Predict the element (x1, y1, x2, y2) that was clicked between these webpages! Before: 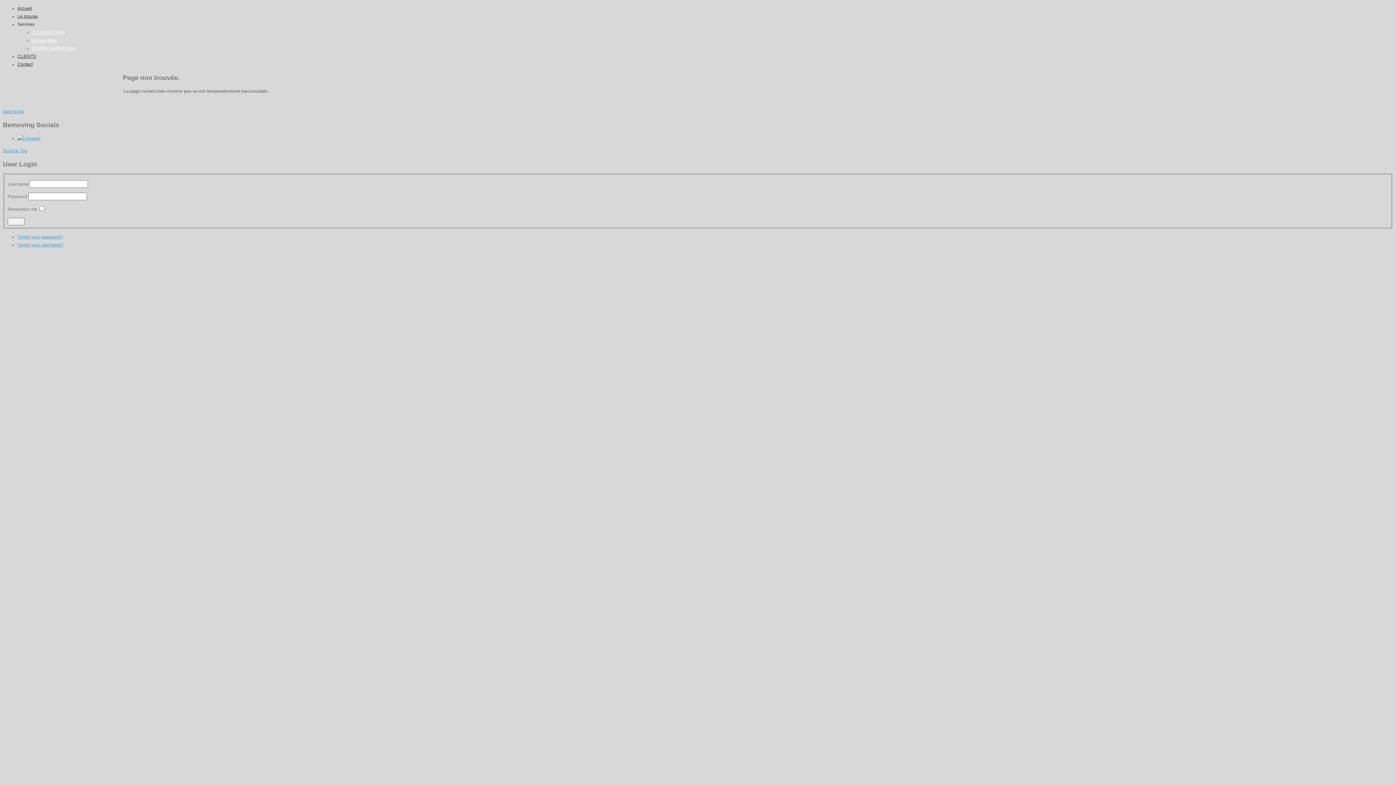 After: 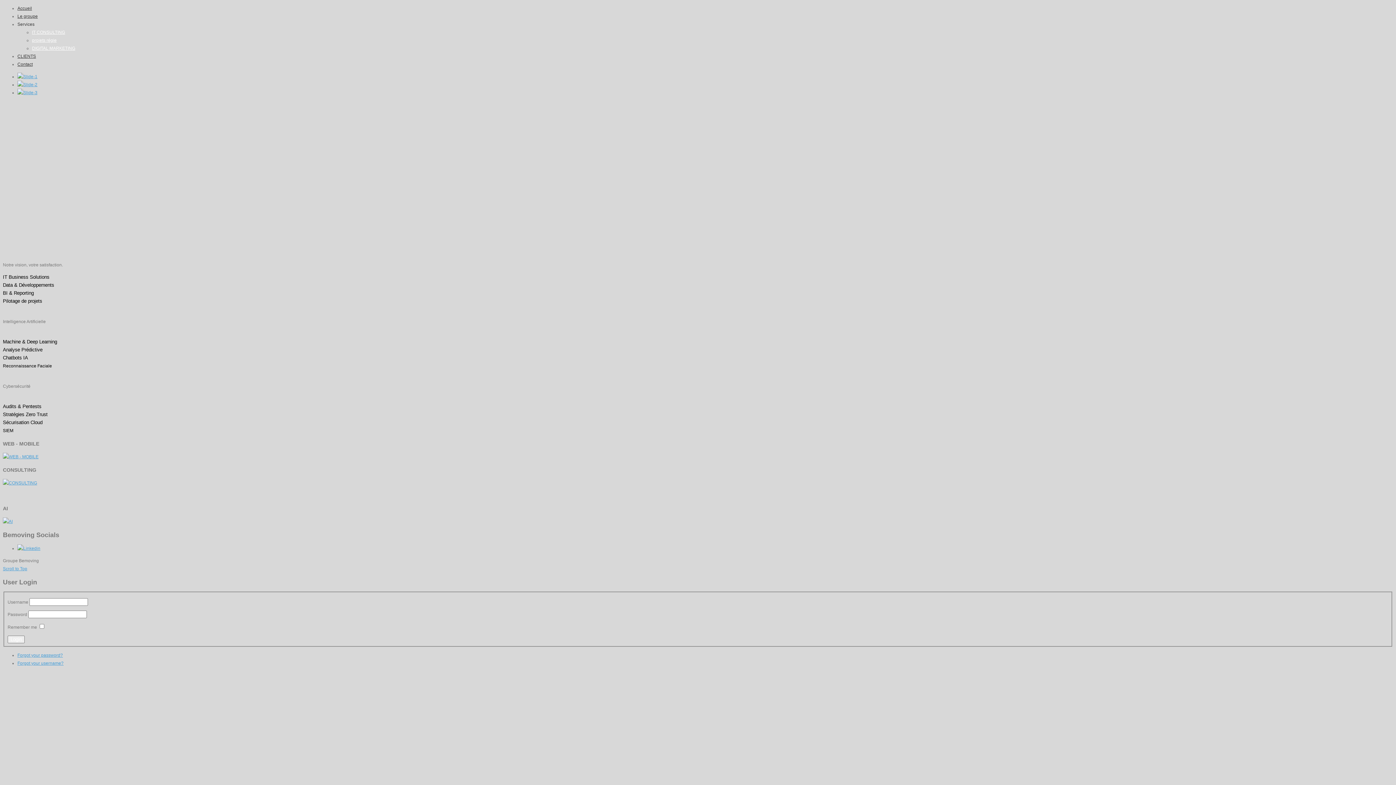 Action: bbox: (17, 5, 32, 10) label: Accueil